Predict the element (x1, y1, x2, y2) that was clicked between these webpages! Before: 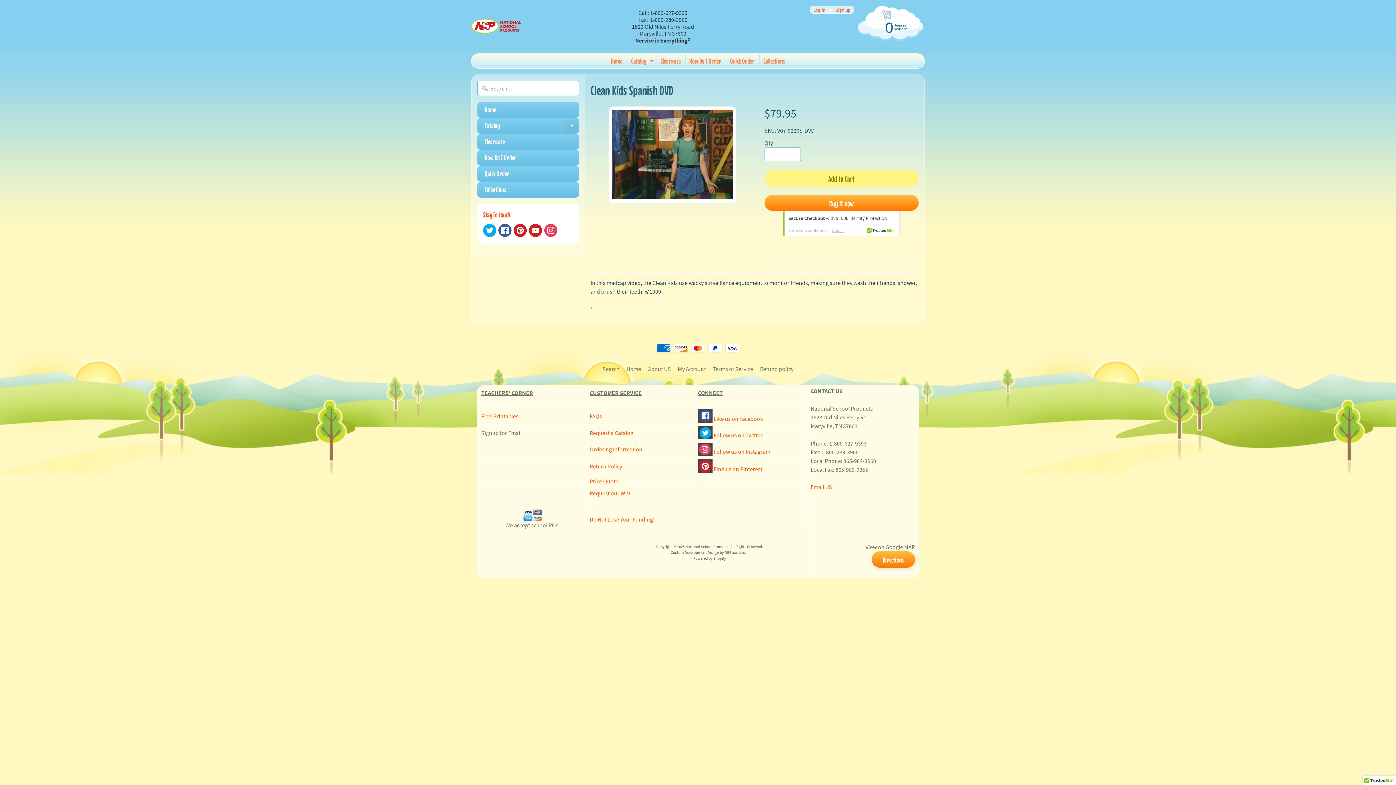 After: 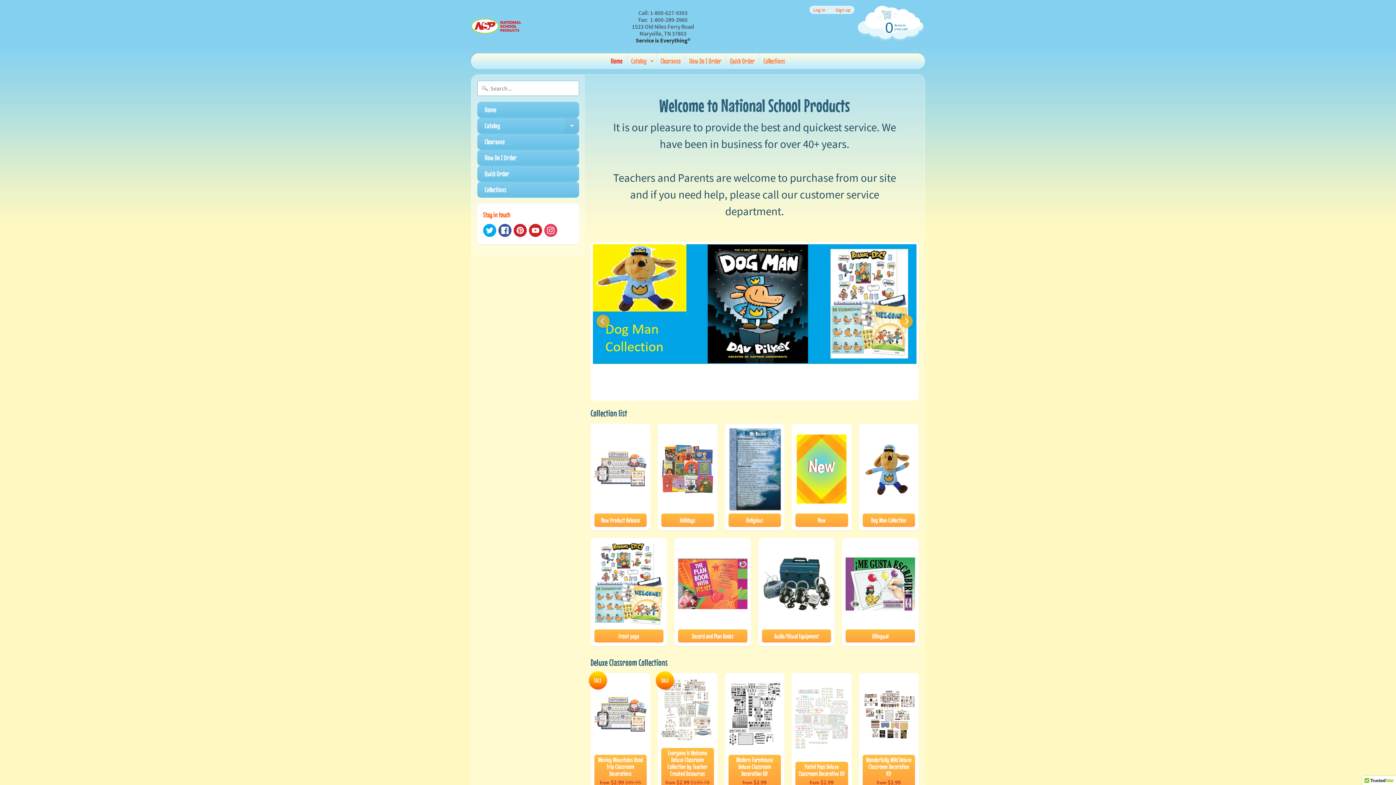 Action: label: National School Products bbox: (685, 544, 728, 549)